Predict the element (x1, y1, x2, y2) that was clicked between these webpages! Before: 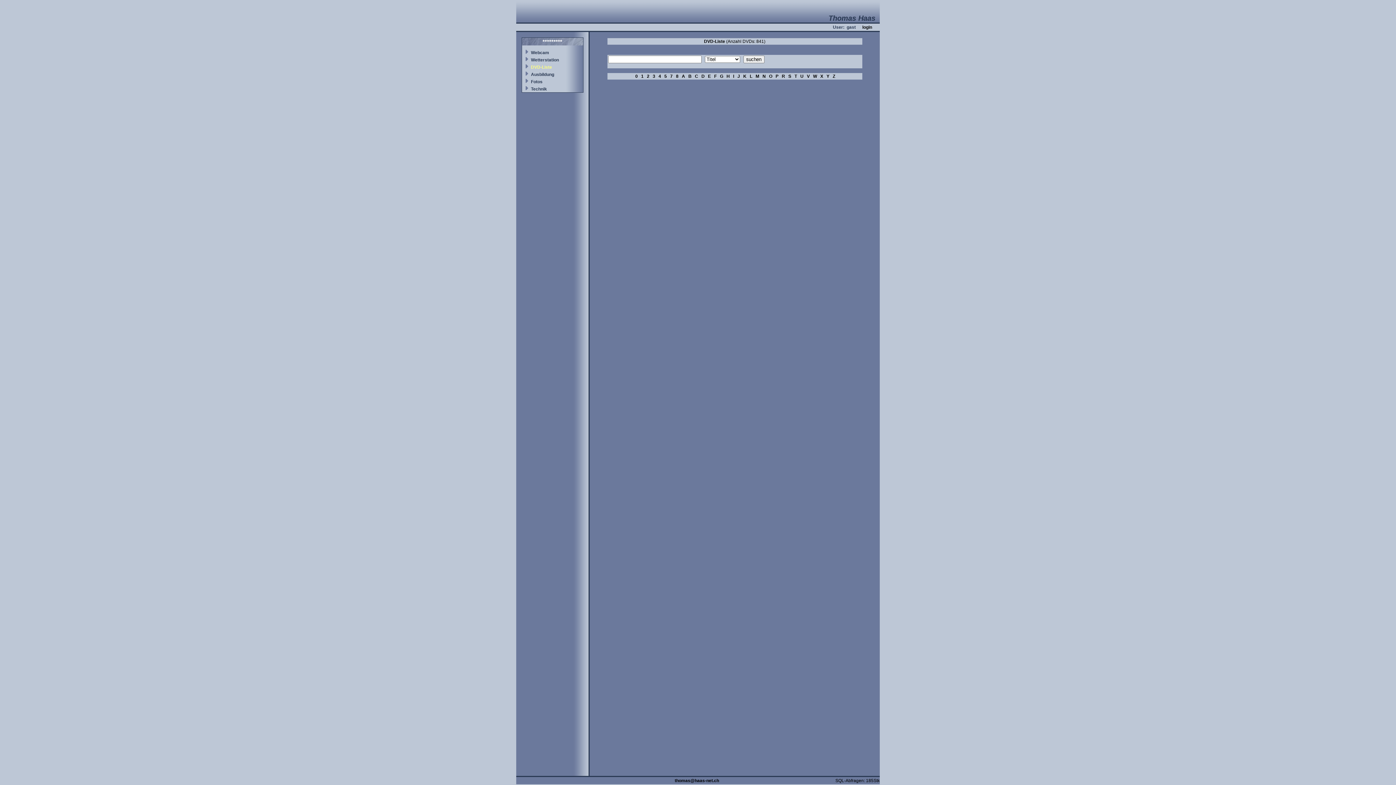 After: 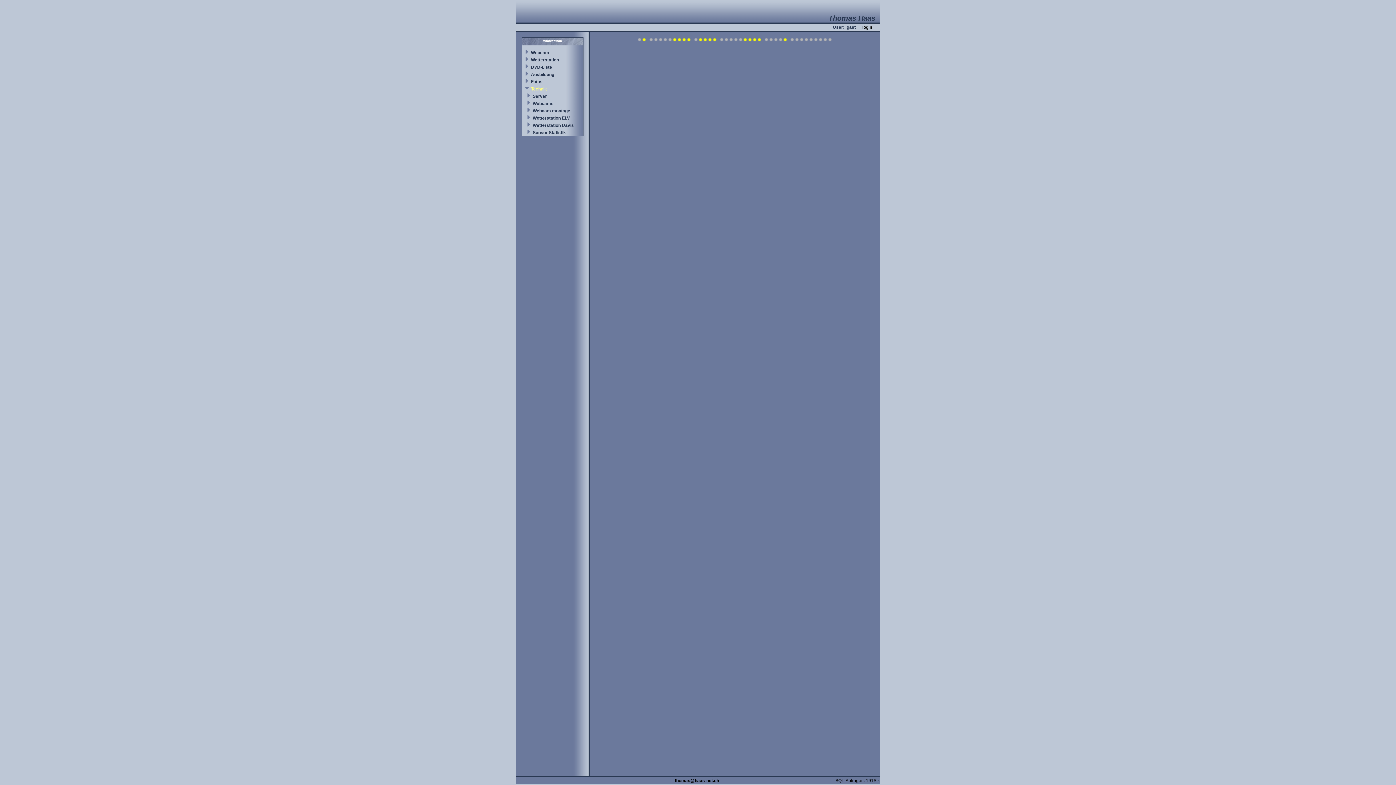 Action: label: Technik bbox: (531, 86, 547, 91)